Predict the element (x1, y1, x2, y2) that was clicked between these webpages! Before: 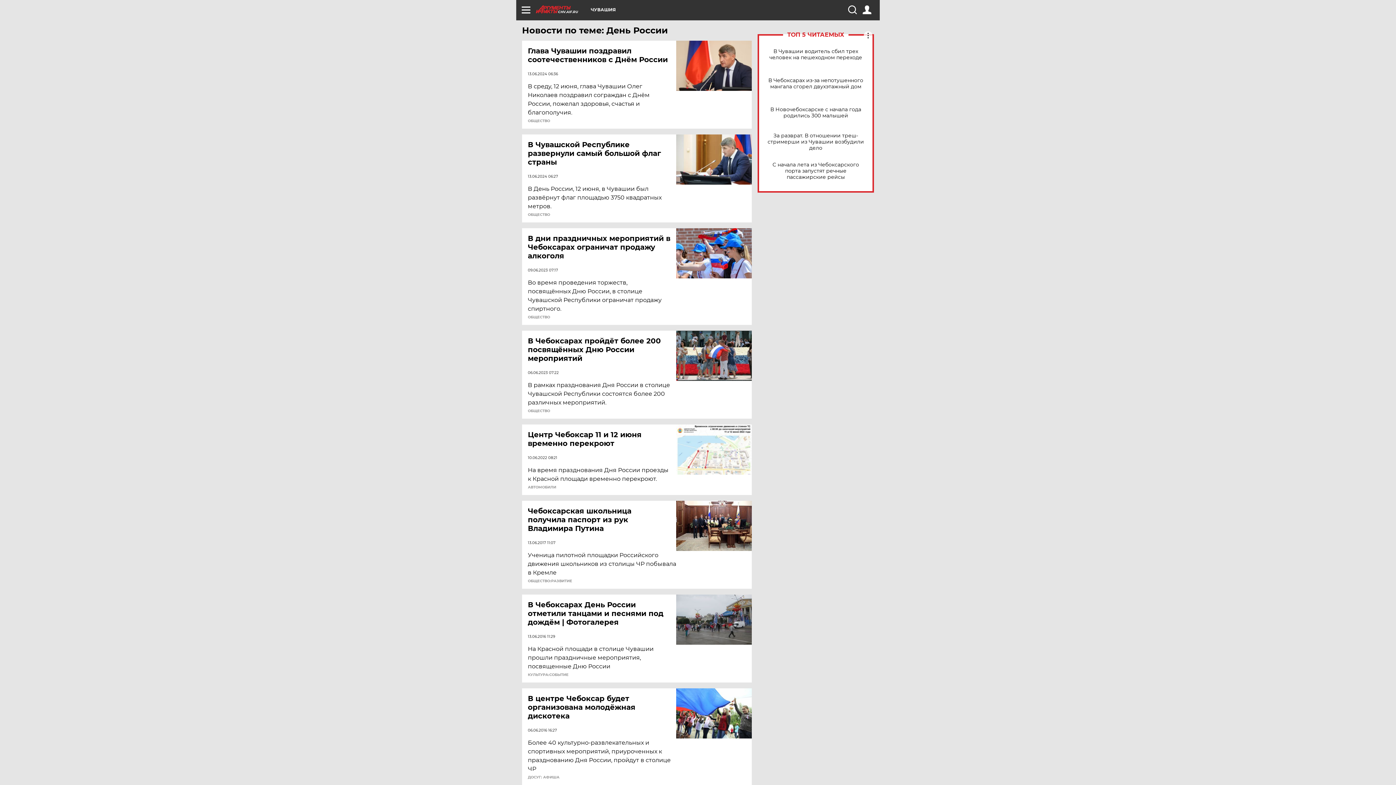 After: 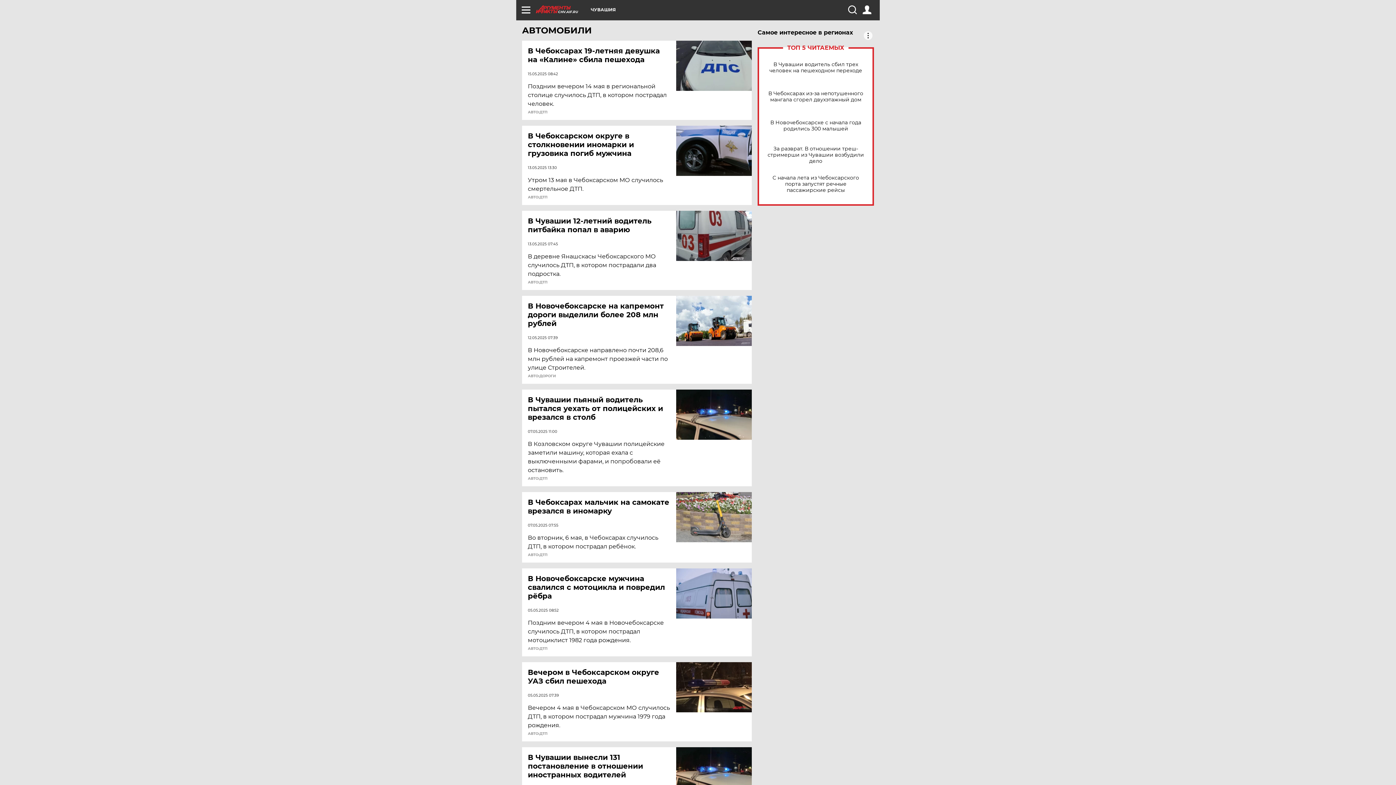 Action: label: АВТОМОБИЛИ bbox: (528, 485, 556, 489)